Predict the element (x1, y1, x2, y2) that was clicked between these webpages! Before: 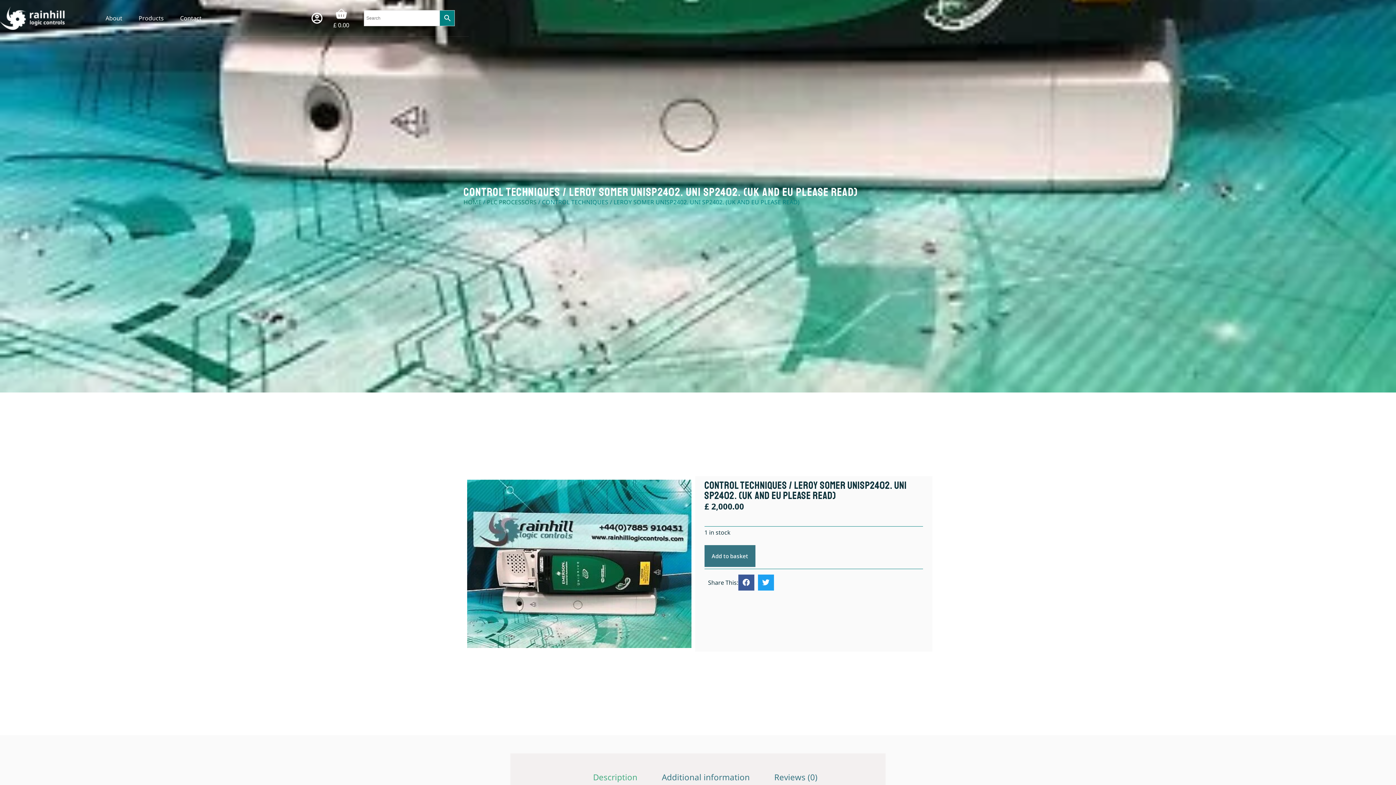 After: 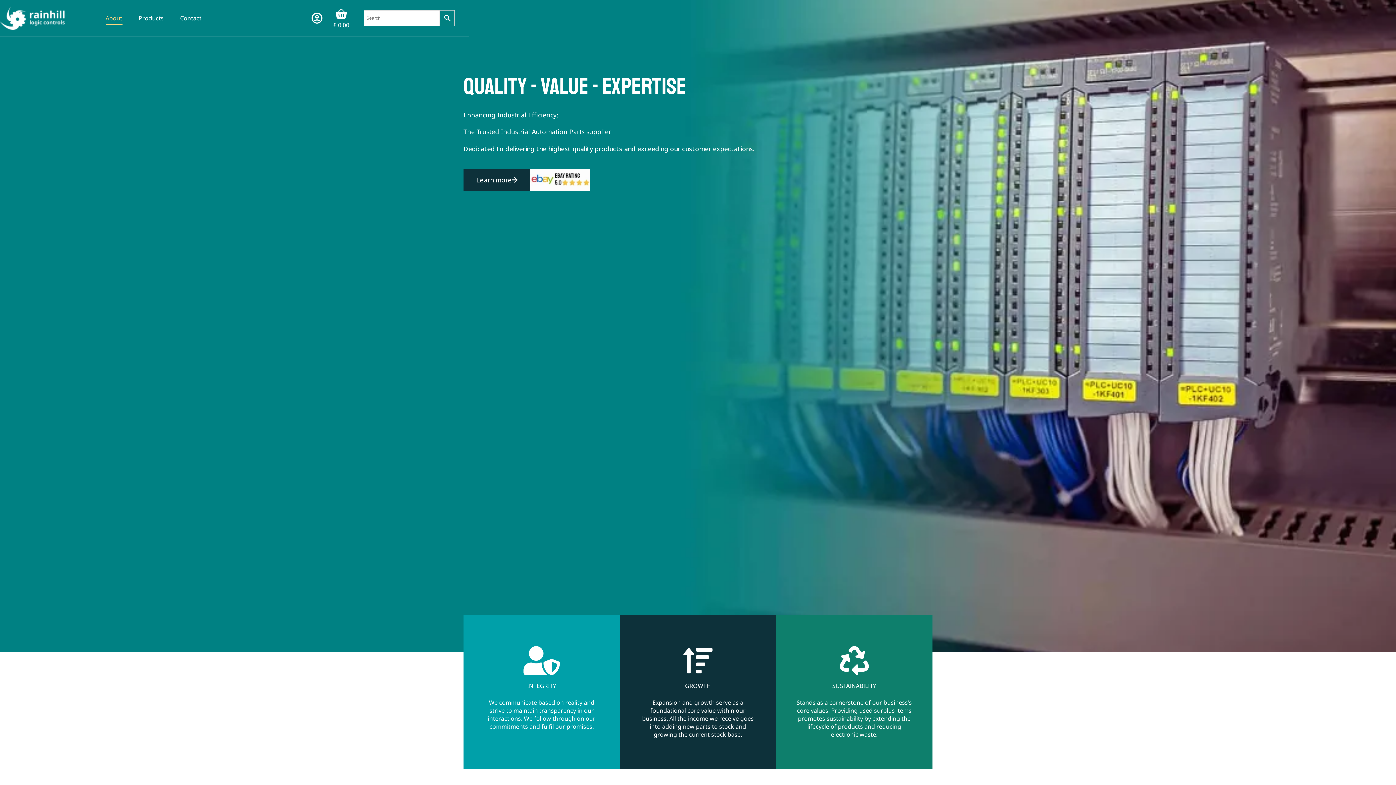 Action: label: About bbox: (97, 11, 130, 24)